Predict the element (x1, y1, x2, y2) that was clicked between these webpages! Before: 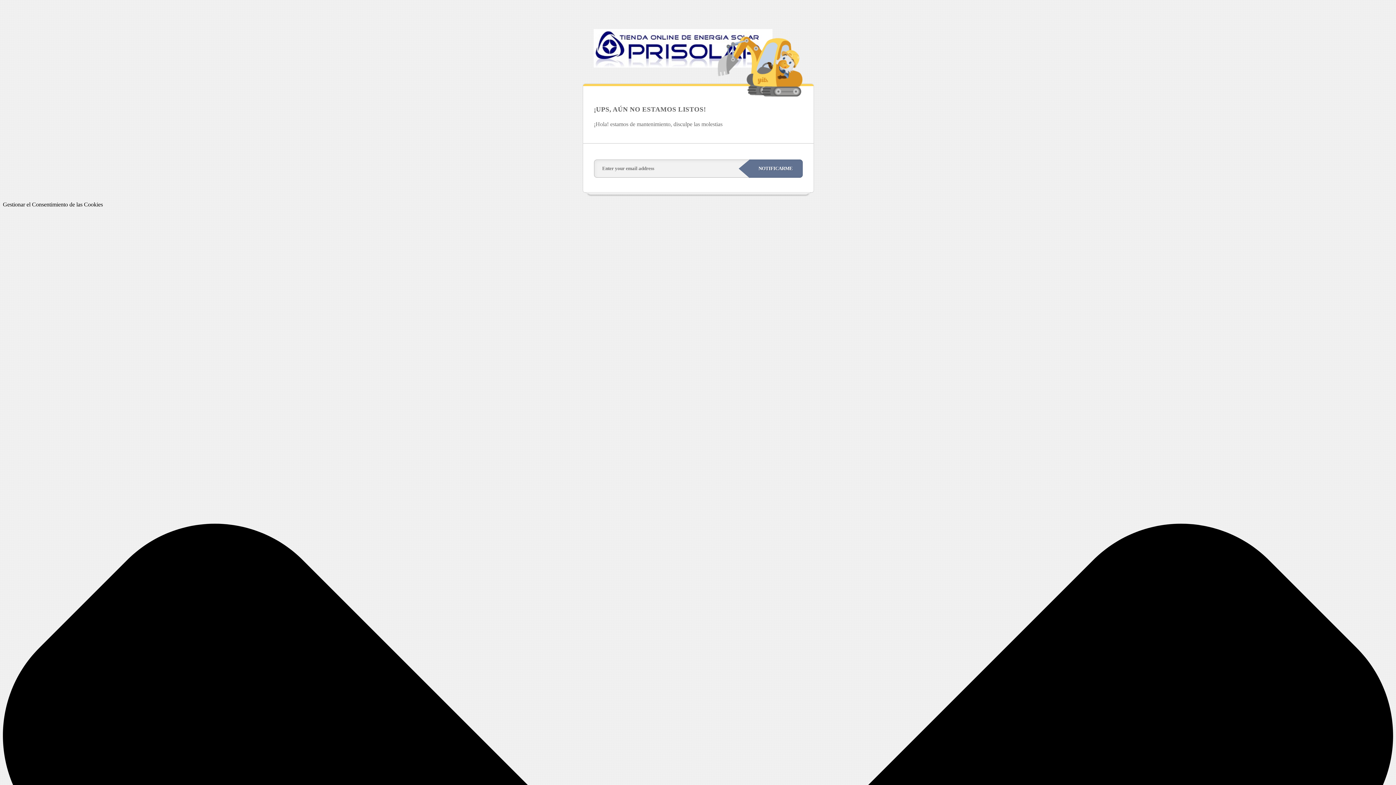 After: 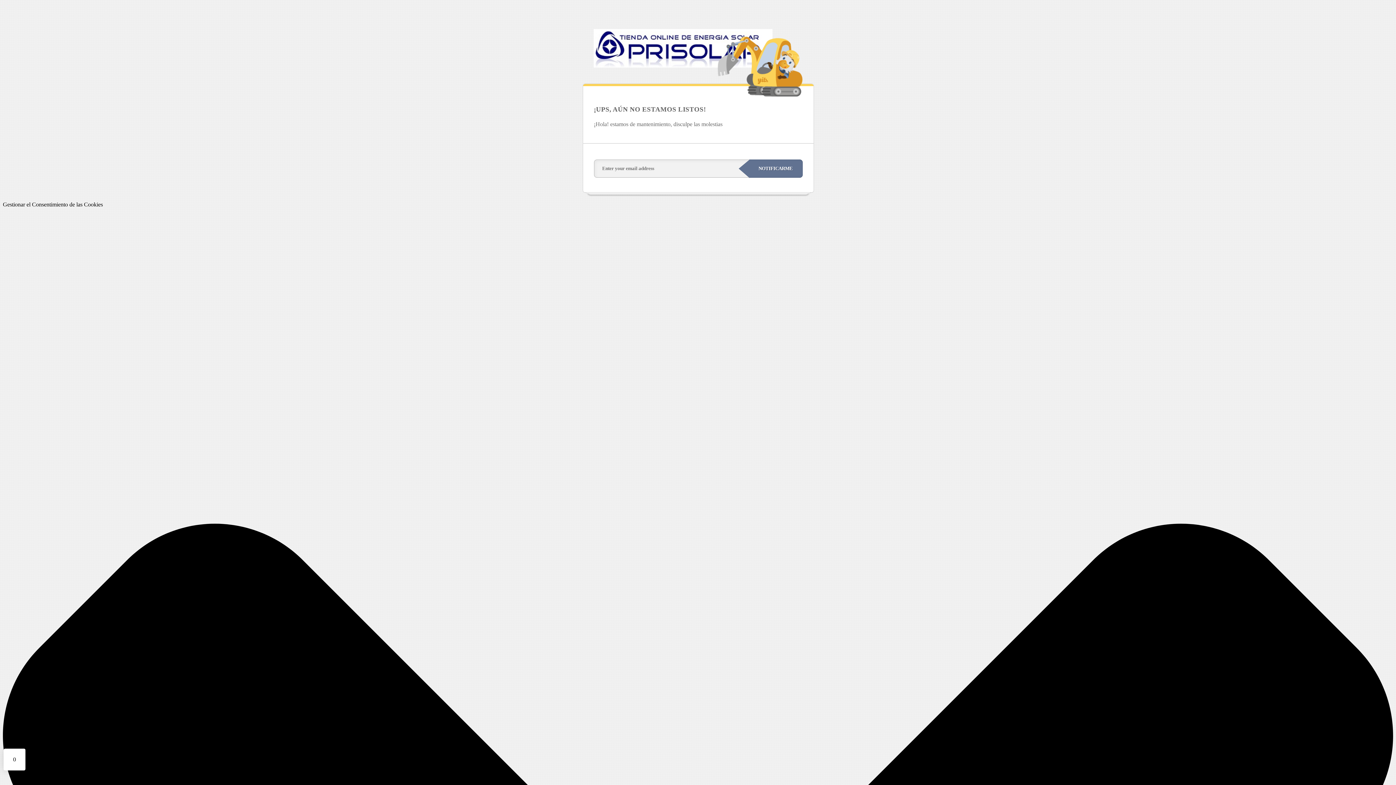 Action: bbox: (582, 29, 772, 69)